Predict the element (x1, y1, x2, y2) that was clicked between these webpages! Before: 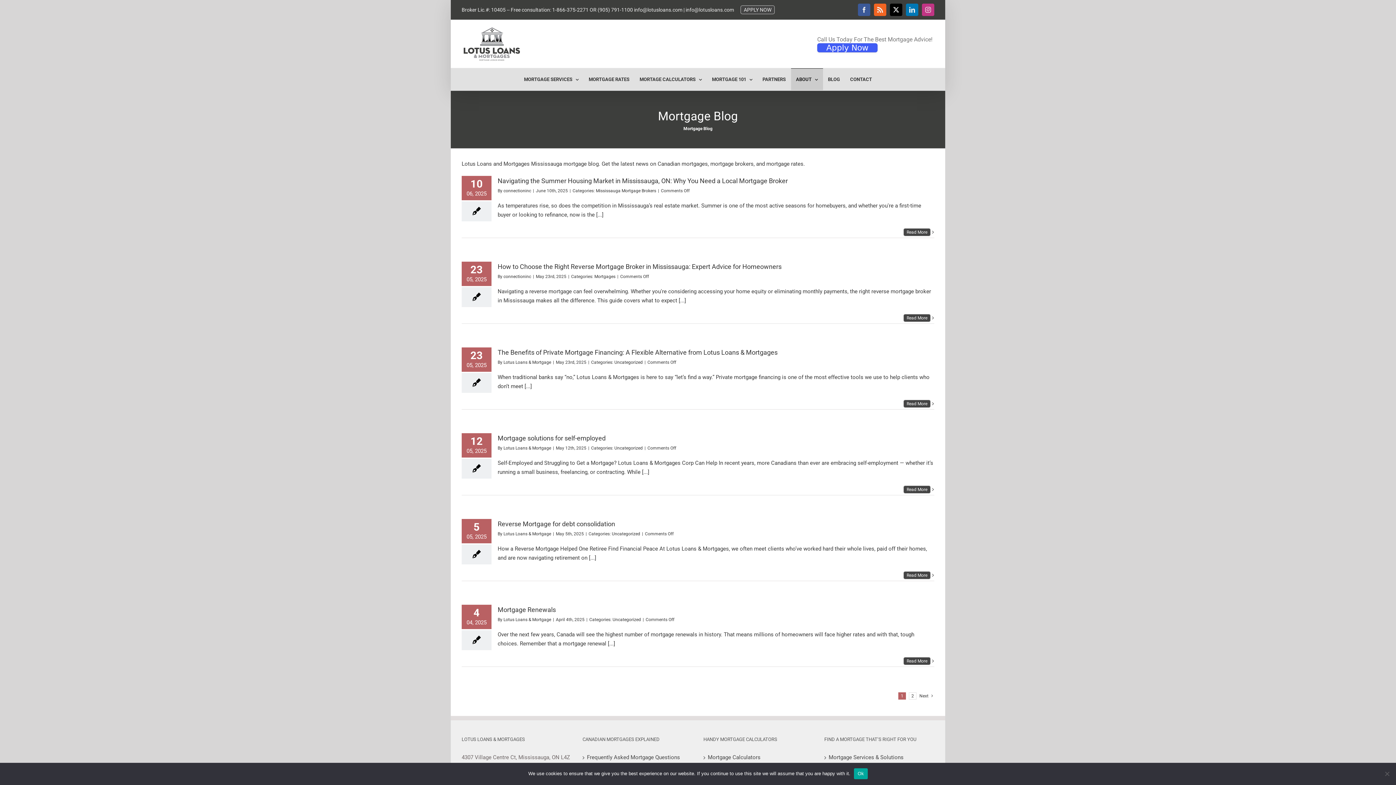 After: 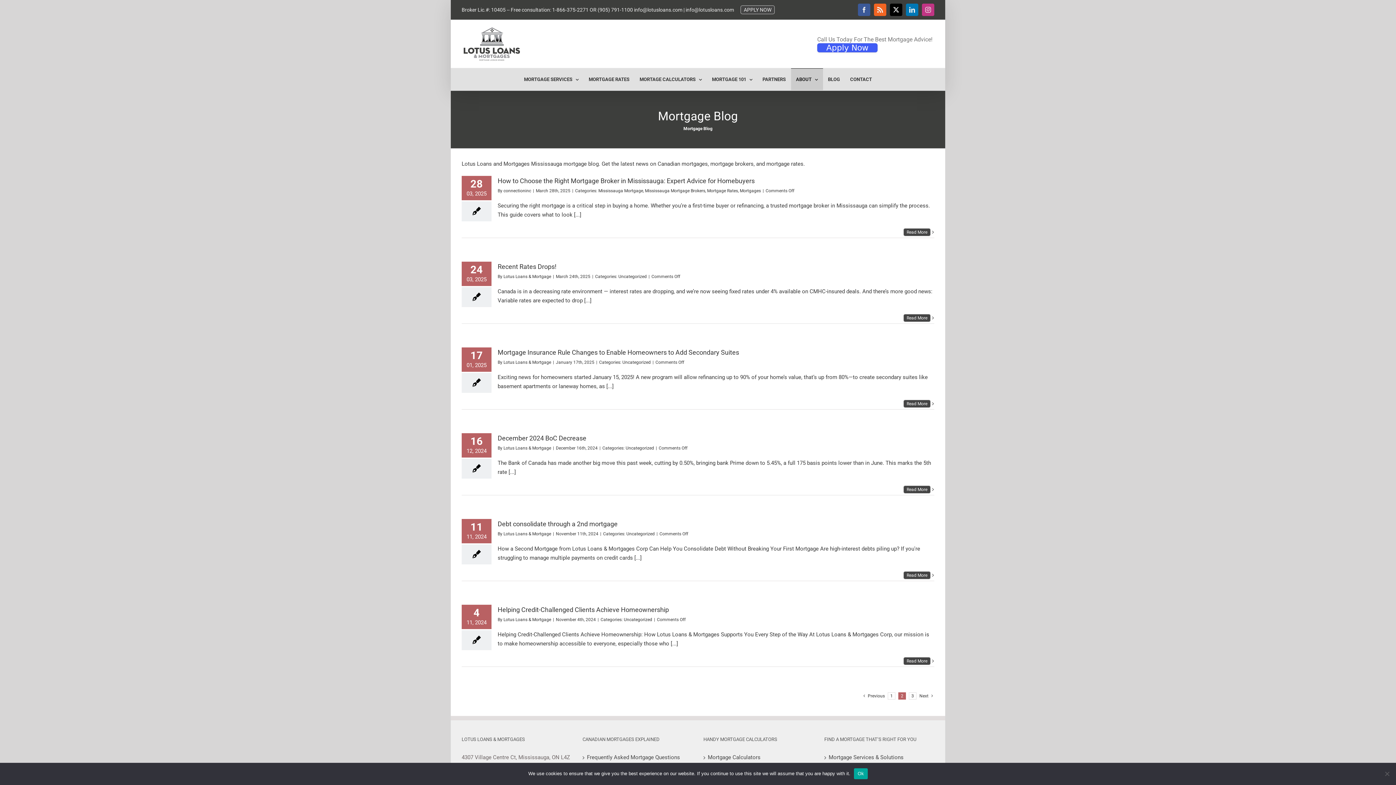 Action: bbox: (919, 690, 928, 701) label: Next